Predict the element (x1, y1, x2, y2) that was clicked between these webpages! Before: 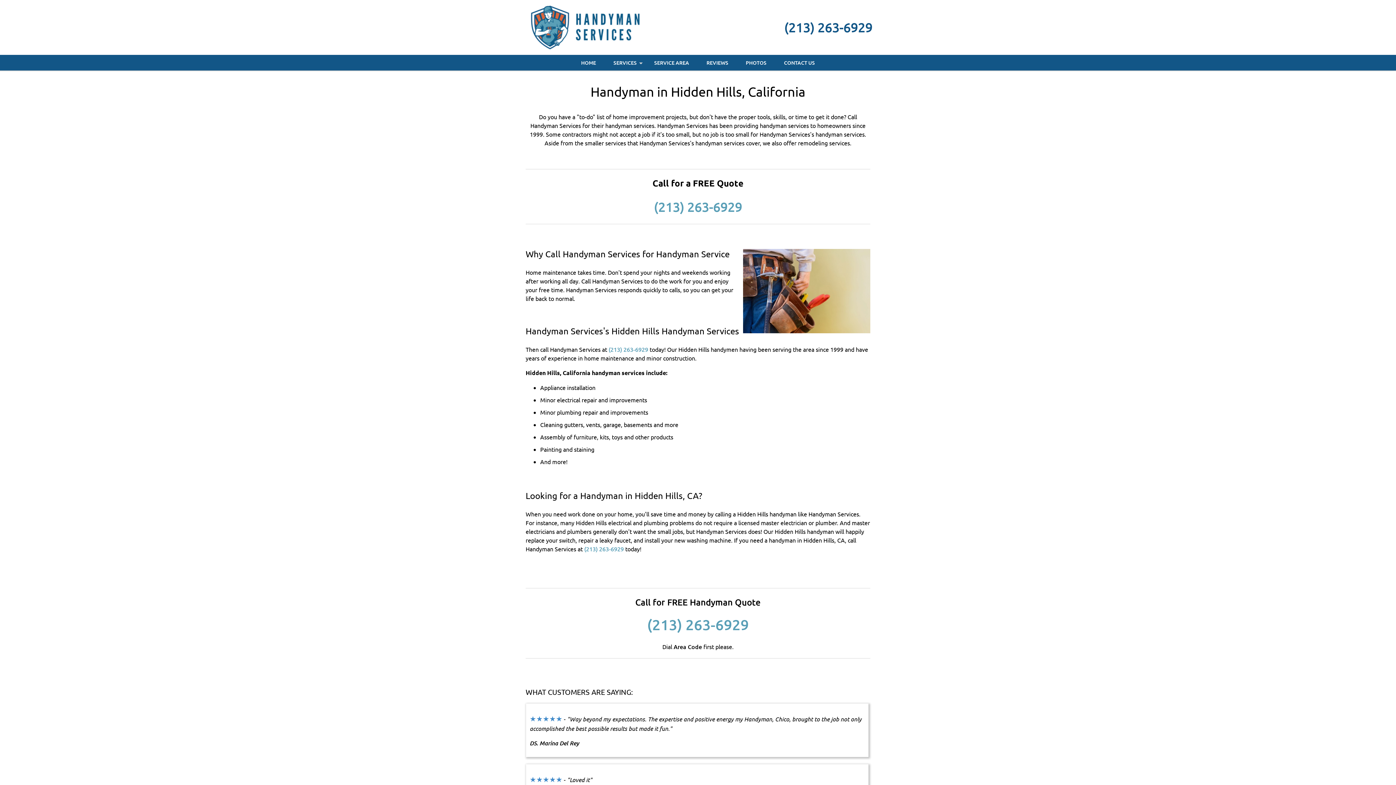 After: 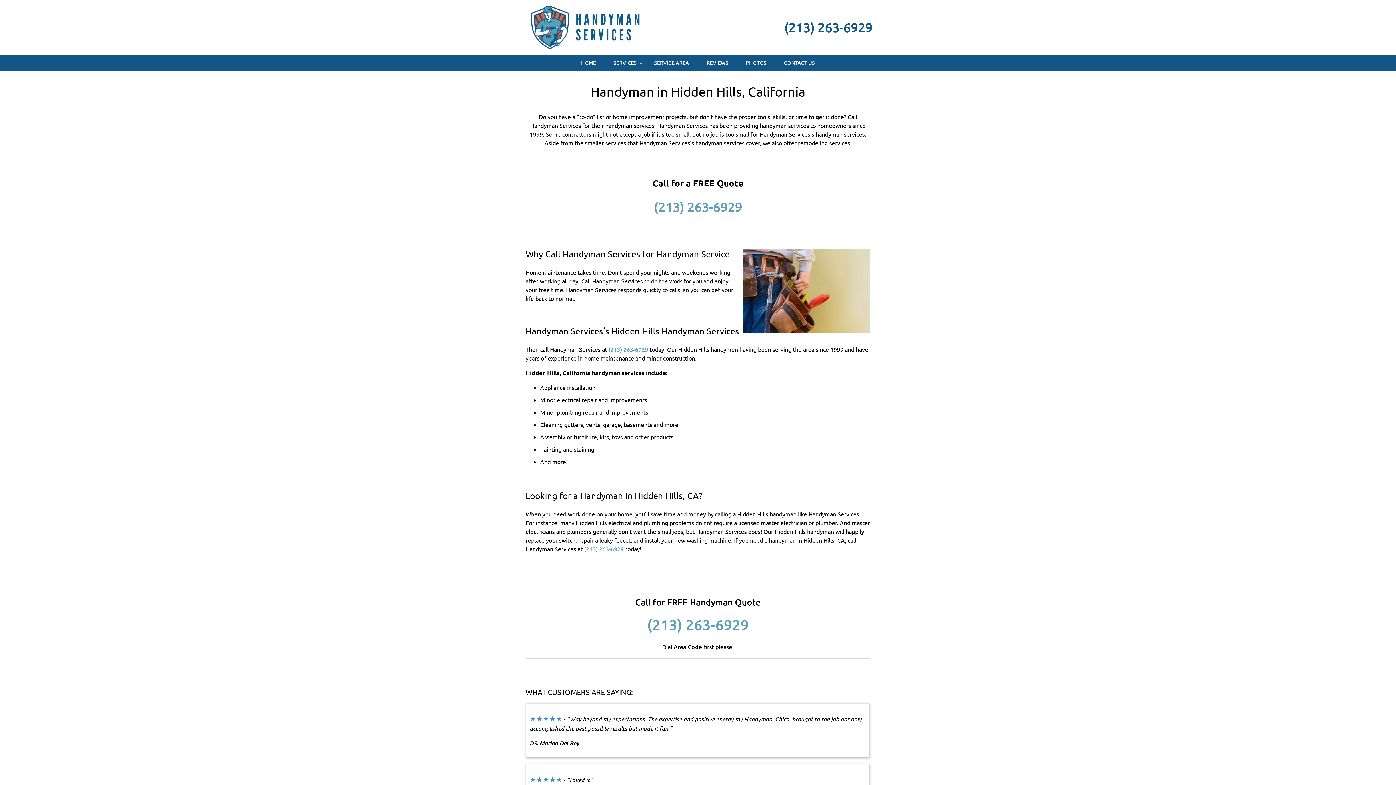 Action: bbox: (584, 545, 624, 553) label: (213) 263-6929